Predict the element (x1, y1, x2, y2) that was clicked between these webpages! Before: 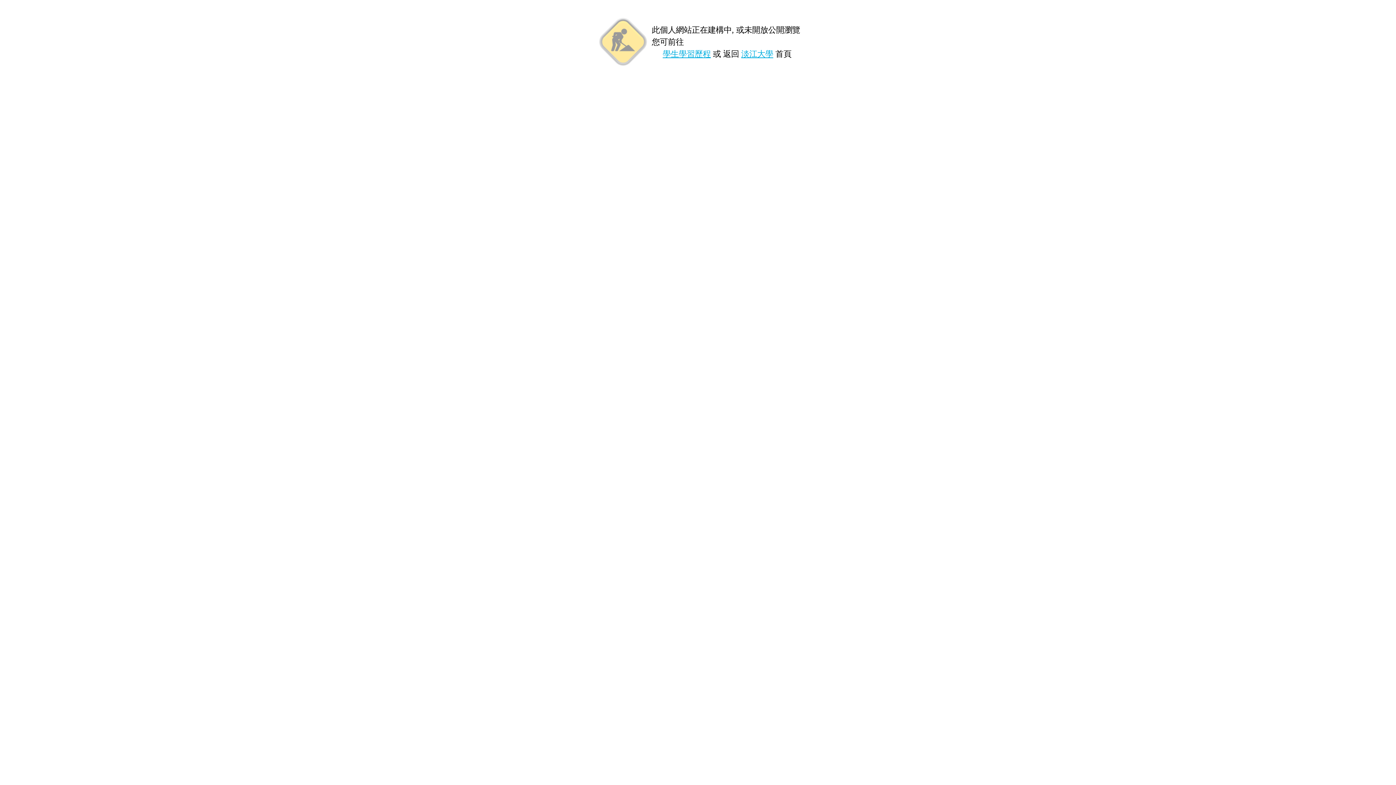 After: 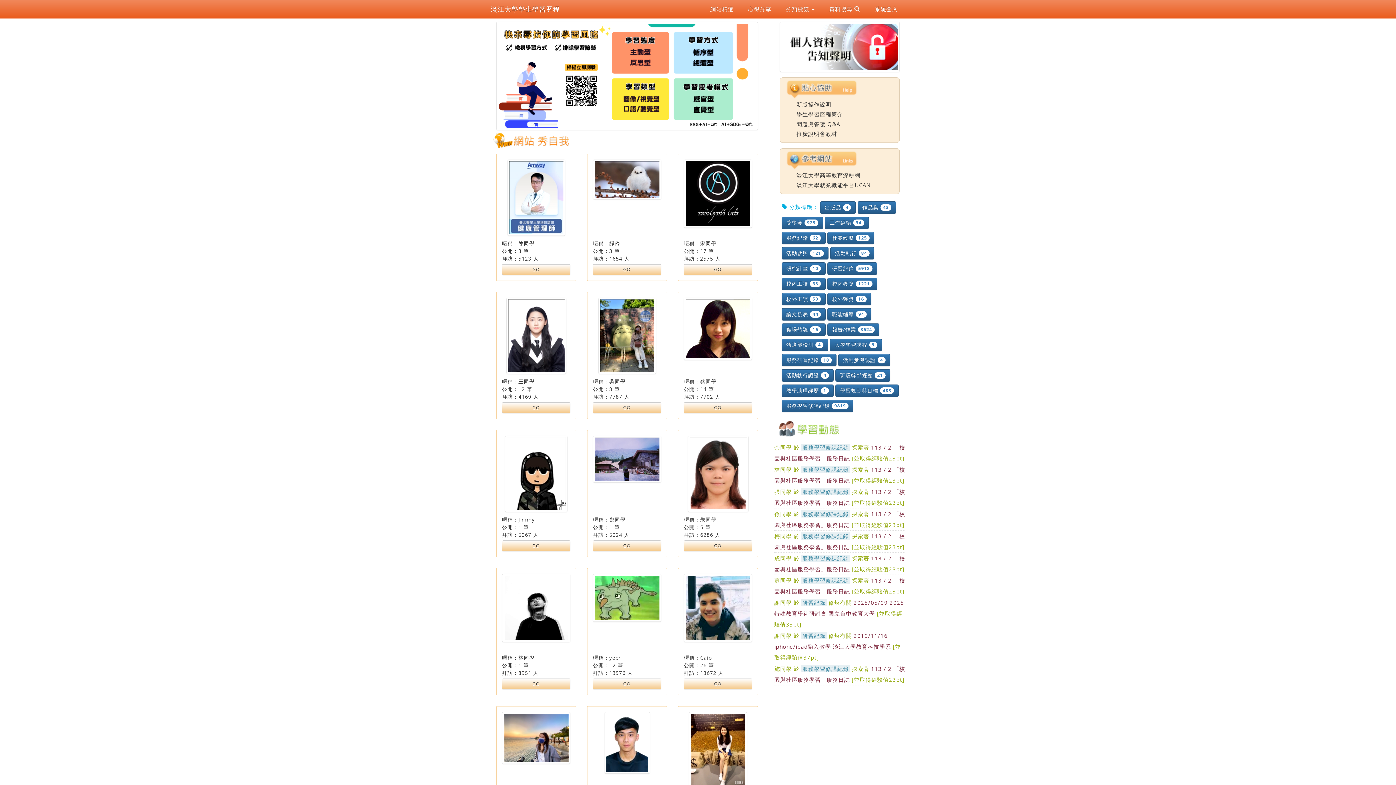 Action: label: 學生學習歷程 bbox: (662, 49, 710, 58)